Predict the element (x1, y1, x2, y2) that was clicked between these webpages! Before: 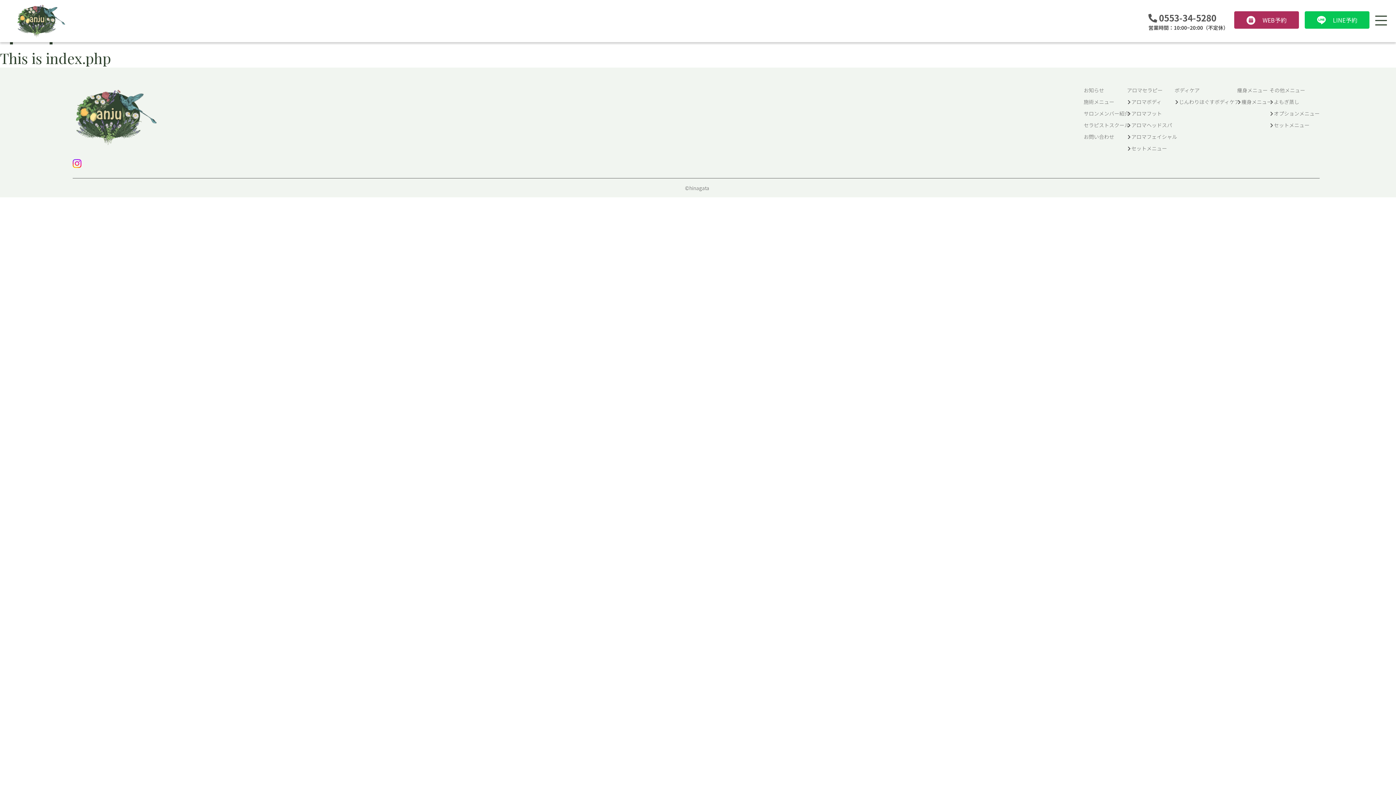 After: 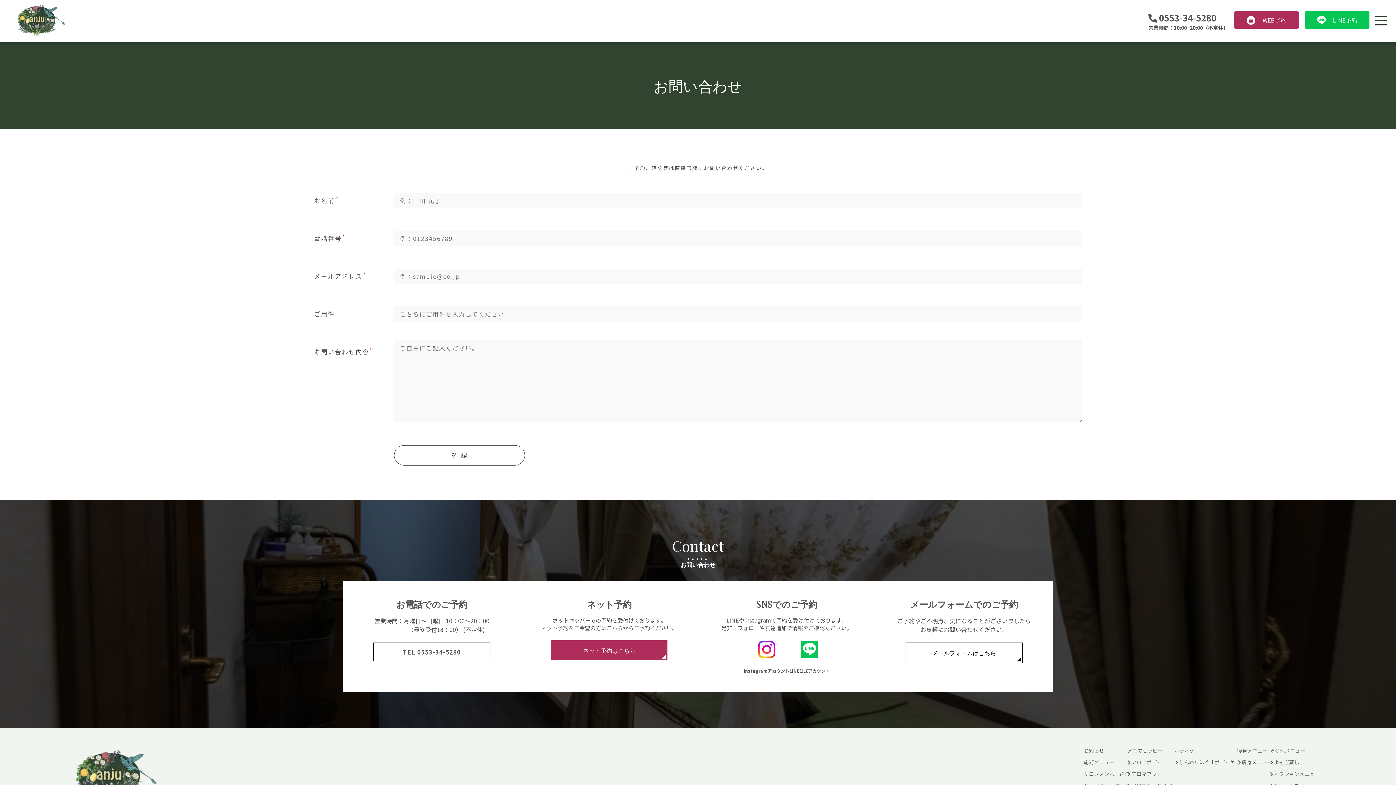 Action: bbox: (1084, 133, 1129, 140) label: お問い合わせ